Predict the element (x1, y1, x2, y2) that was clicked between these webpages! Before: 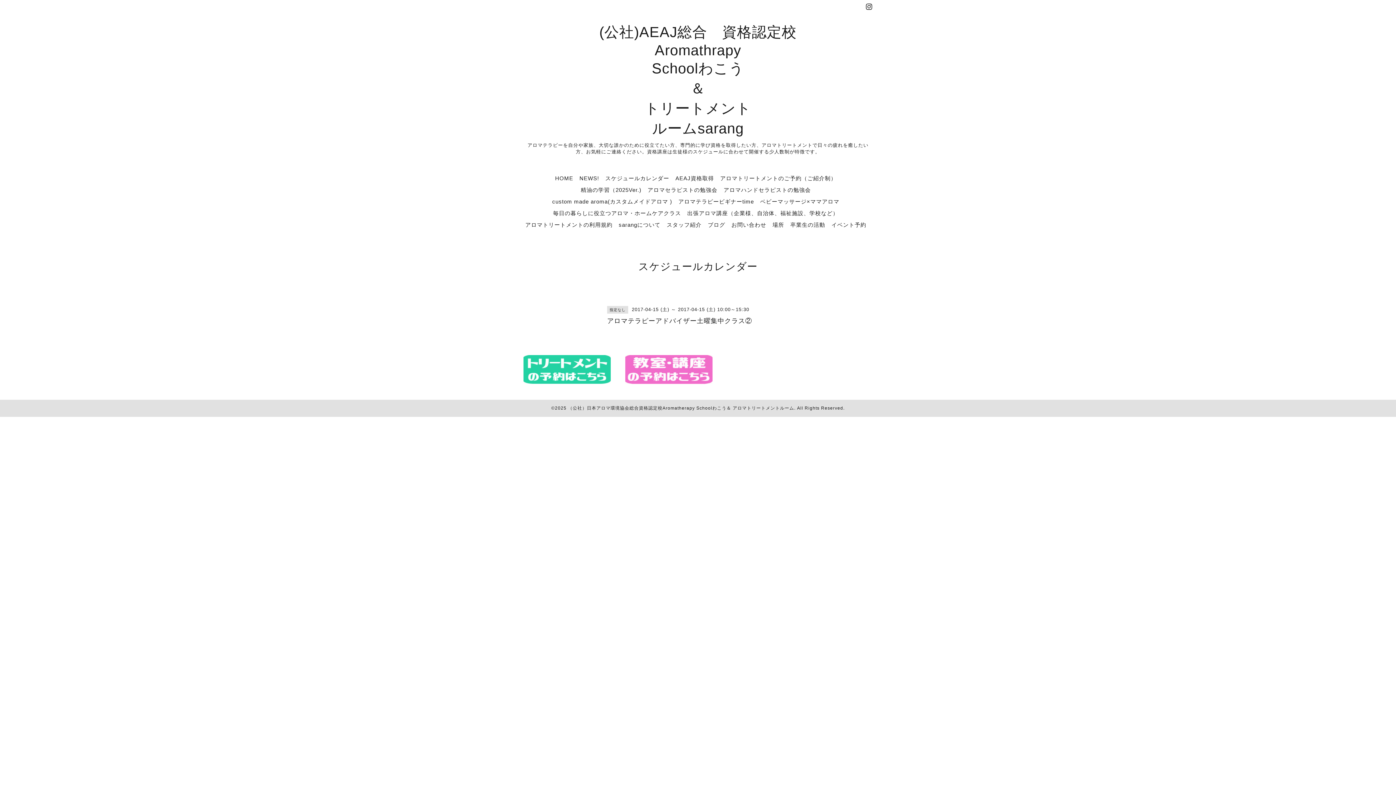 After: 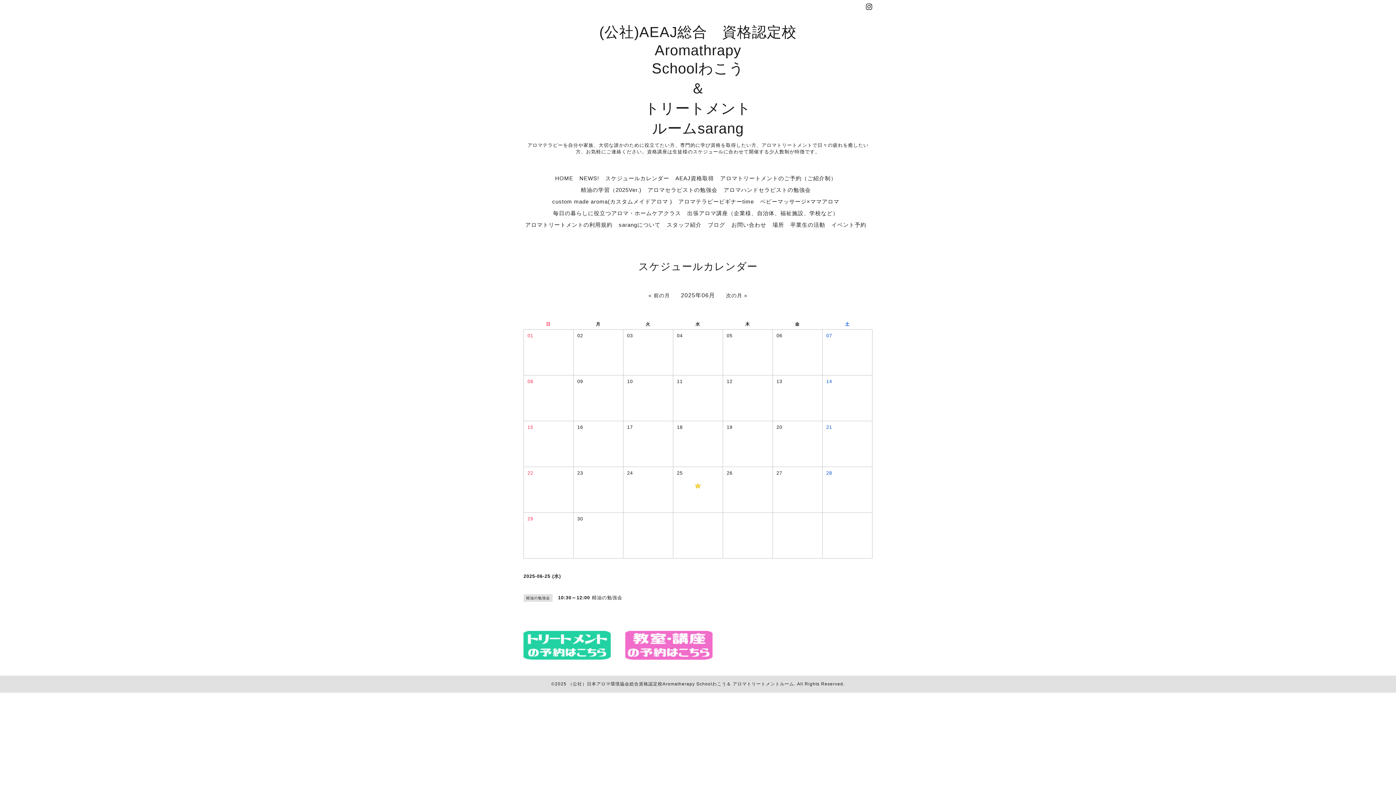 Action: bbox: (605, 175, 669, 181) label: スケジュールカレンダー